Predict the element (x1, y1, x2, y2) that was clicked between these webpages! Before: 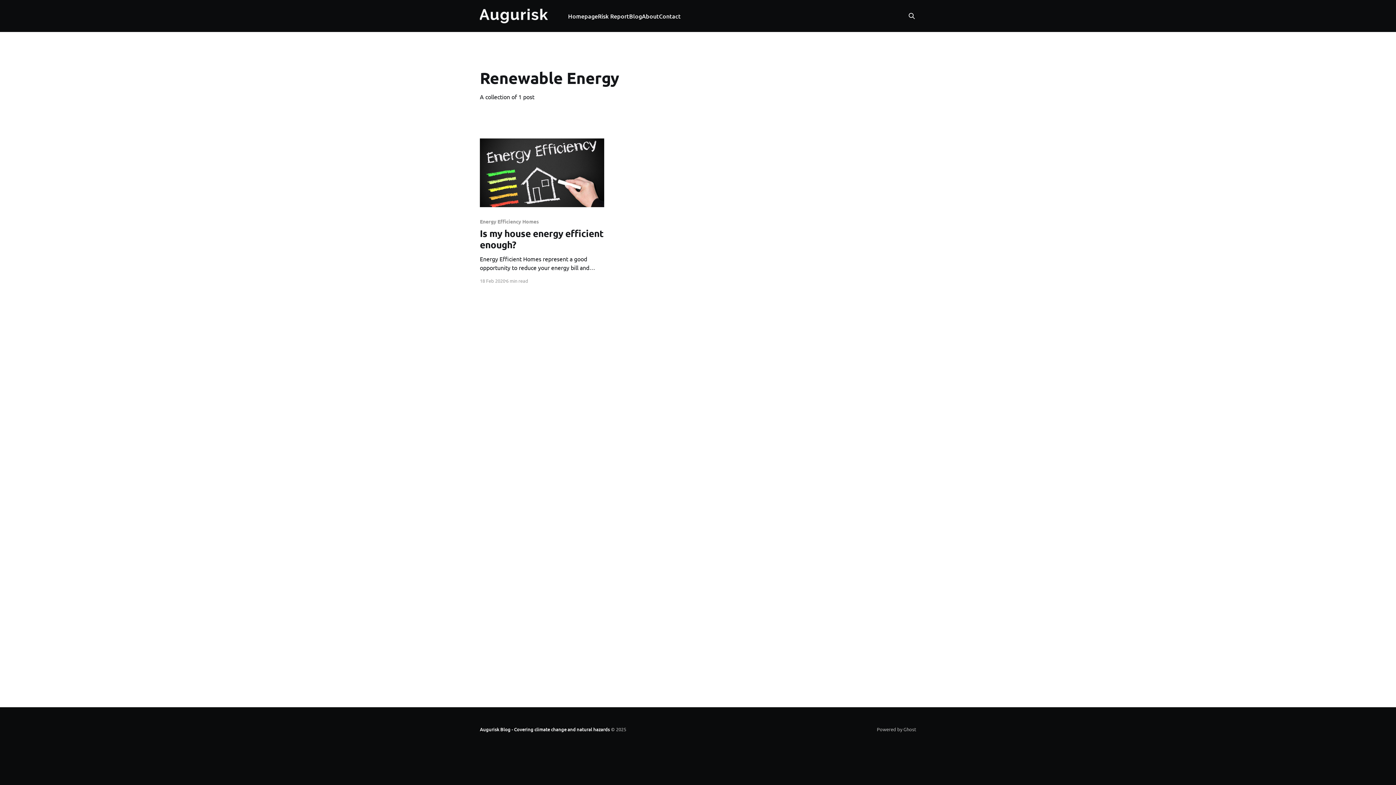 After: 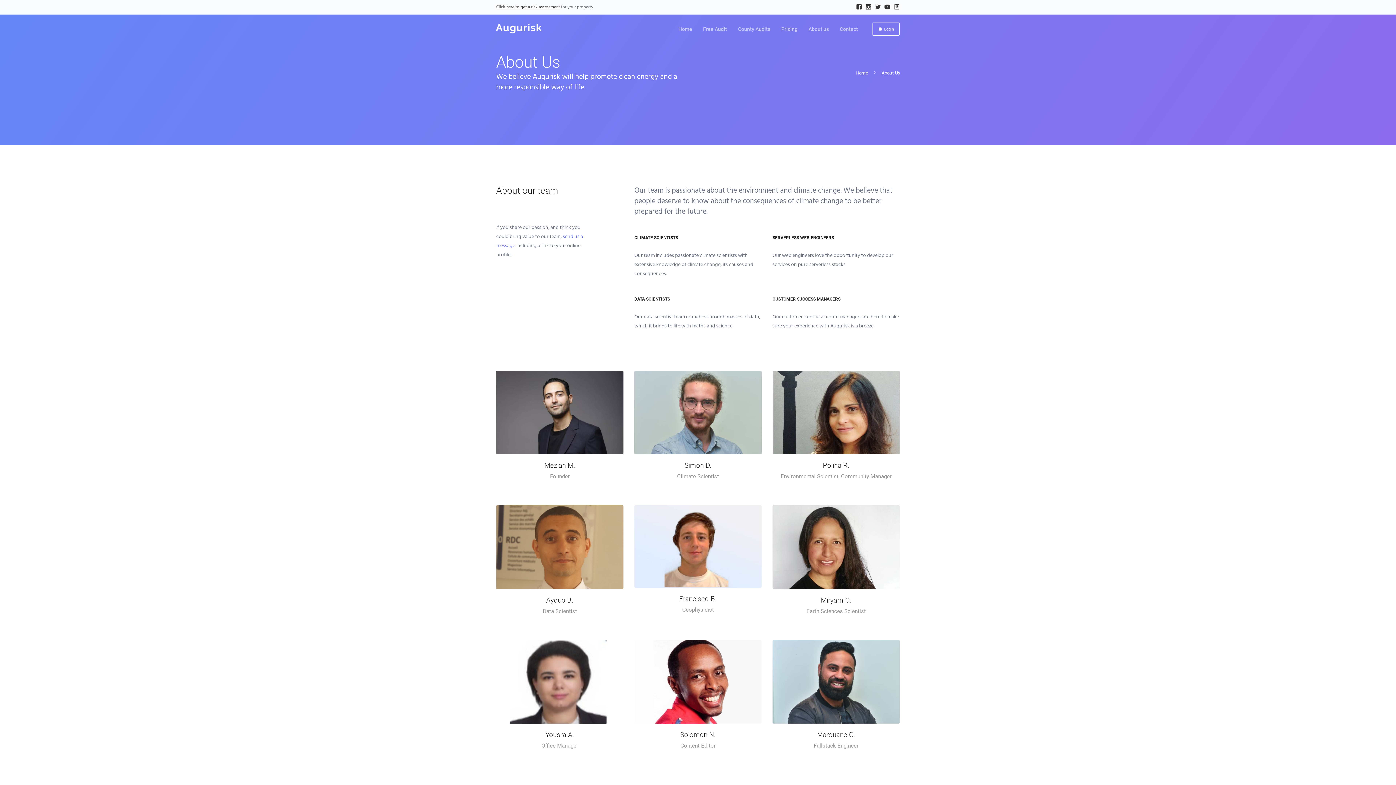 Action: bbox: (642, 11, 659, 21) label: About